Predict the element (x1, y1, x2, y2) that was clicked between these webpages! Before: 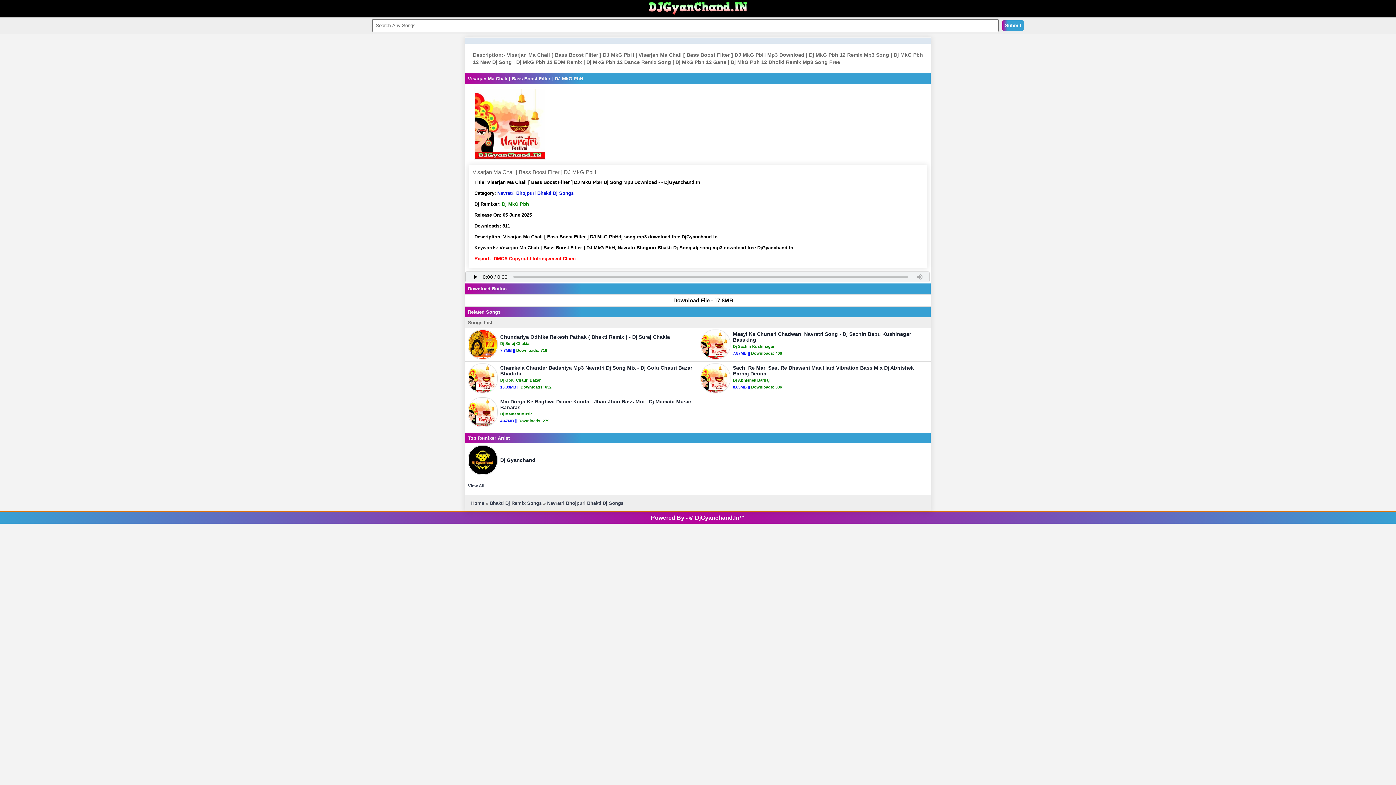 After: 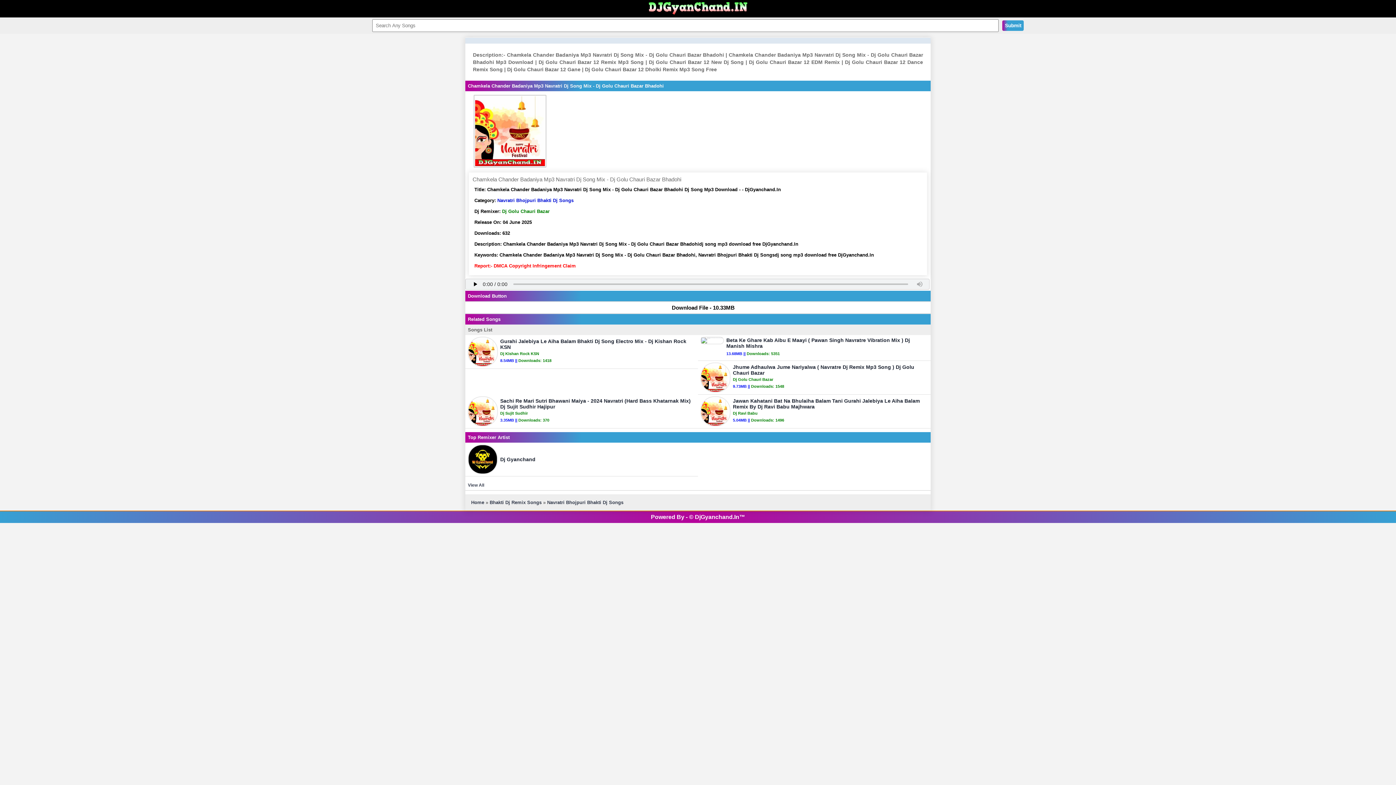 Action: label: Chamkela Chander Badaniya Mp3 Navratri Dj Song Mix - Dj Golu Chauri Bazar Bhadohi

Dj Golu Chauri Bazar

10.33MB || Downloads: 632

	 bbox: (465, 361, 698, 395)